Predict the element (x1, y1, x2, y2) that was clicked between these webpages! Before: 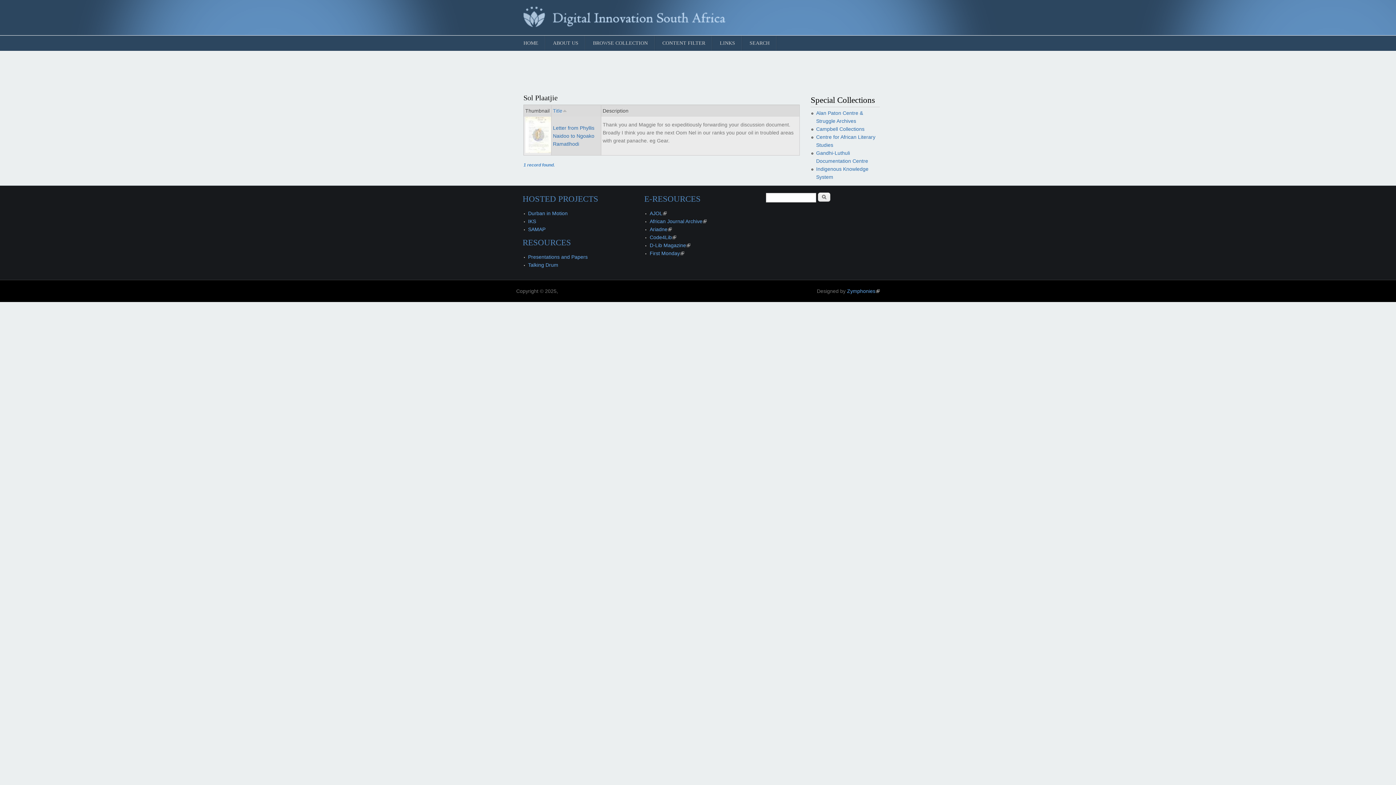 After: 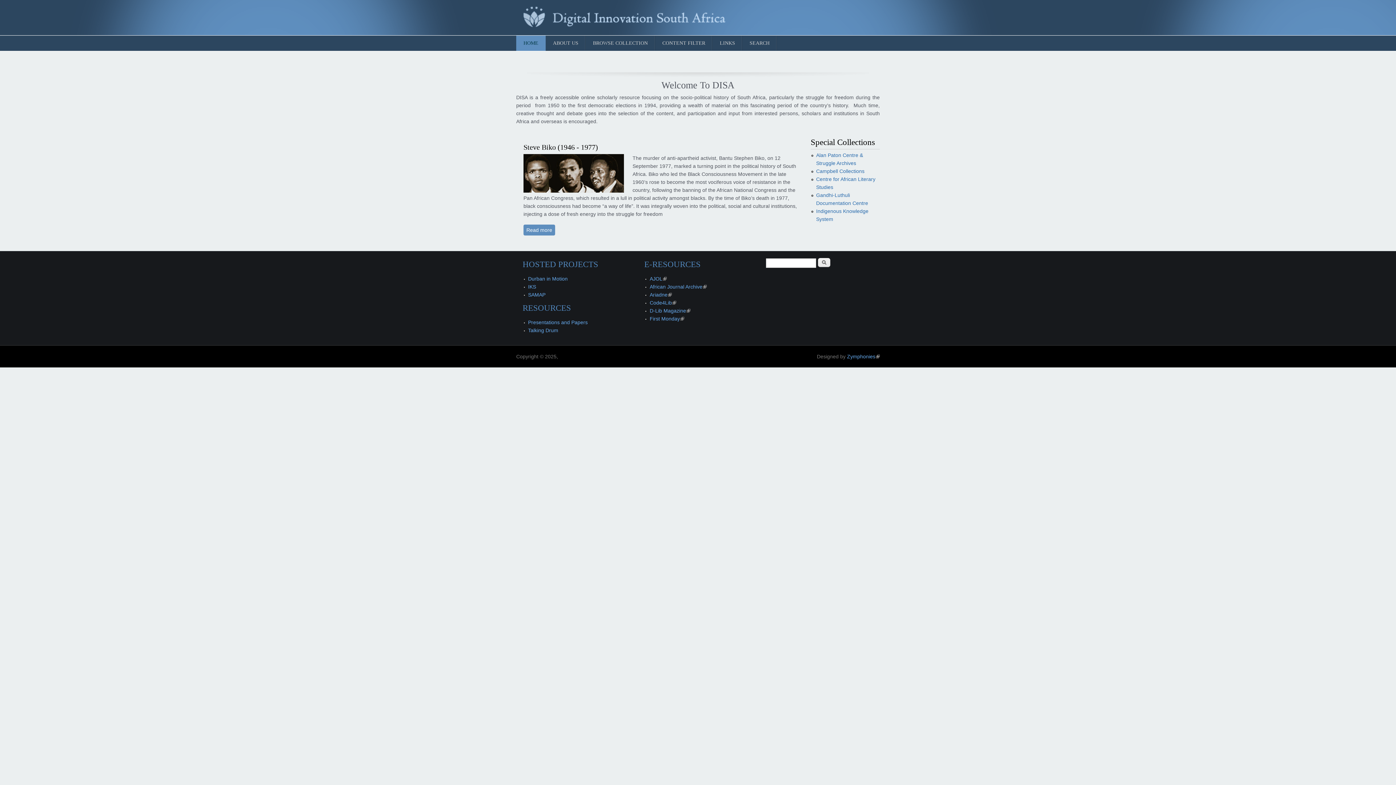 Action: bbox: (520, 22, 729, 28)